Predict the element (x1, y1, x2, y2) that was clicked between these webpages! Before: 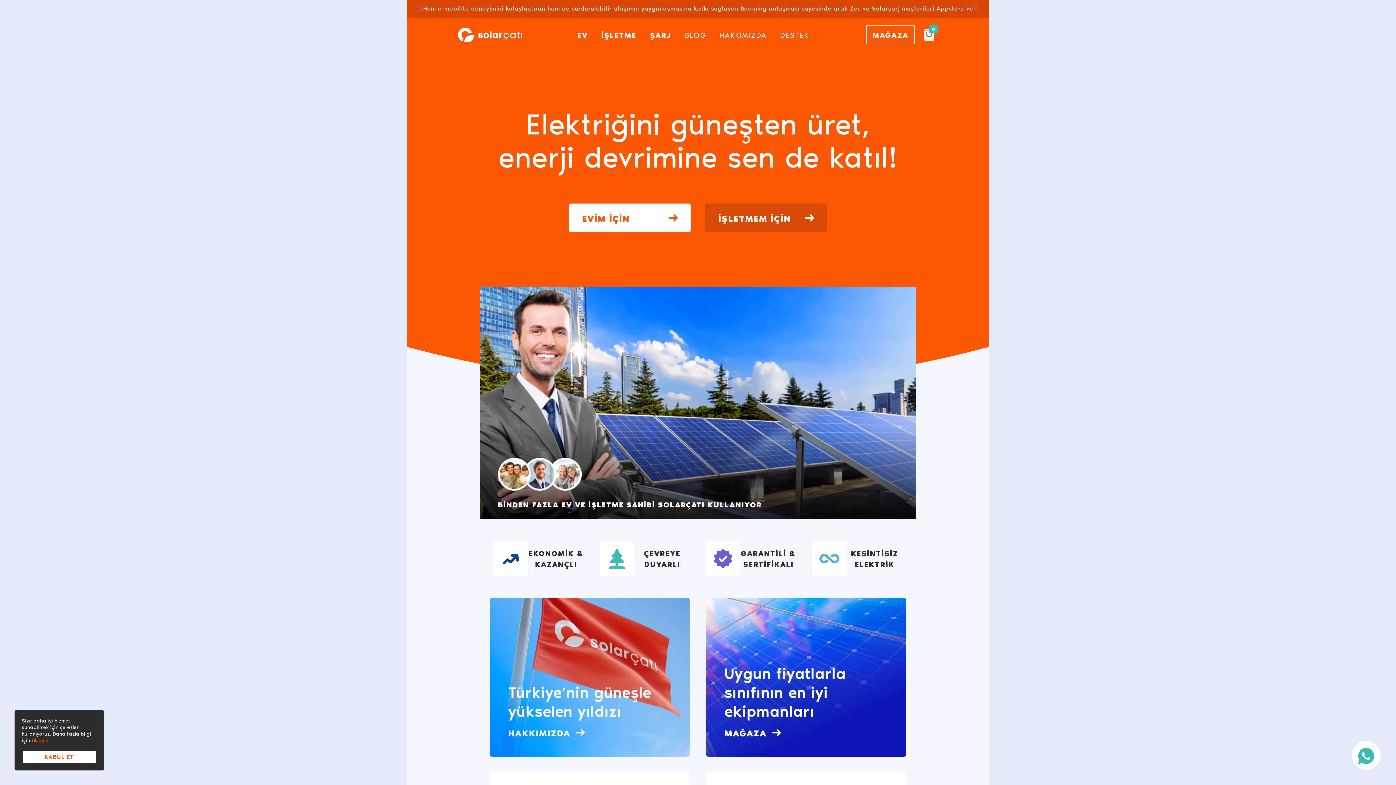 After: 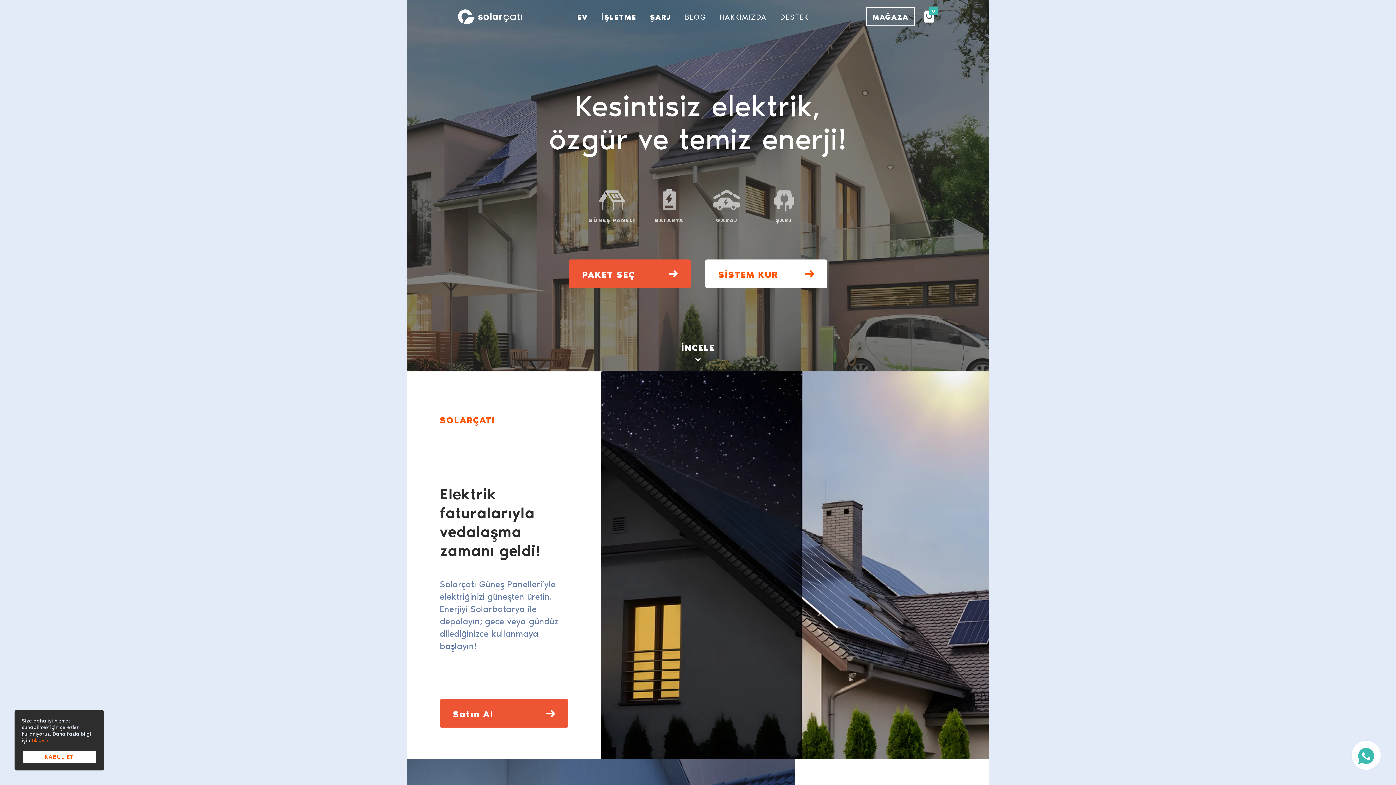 Action: bbox: (571, 26, 593, 43) label: EV